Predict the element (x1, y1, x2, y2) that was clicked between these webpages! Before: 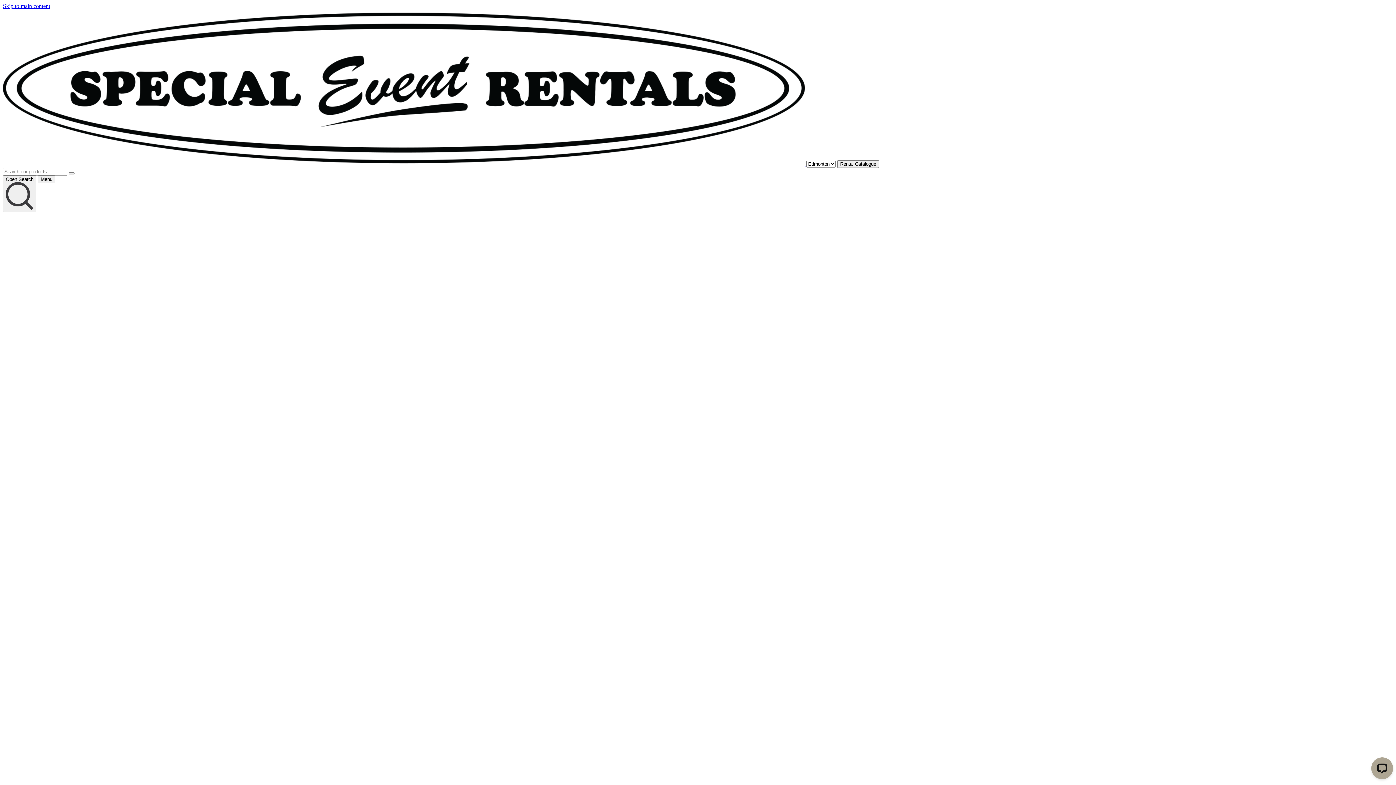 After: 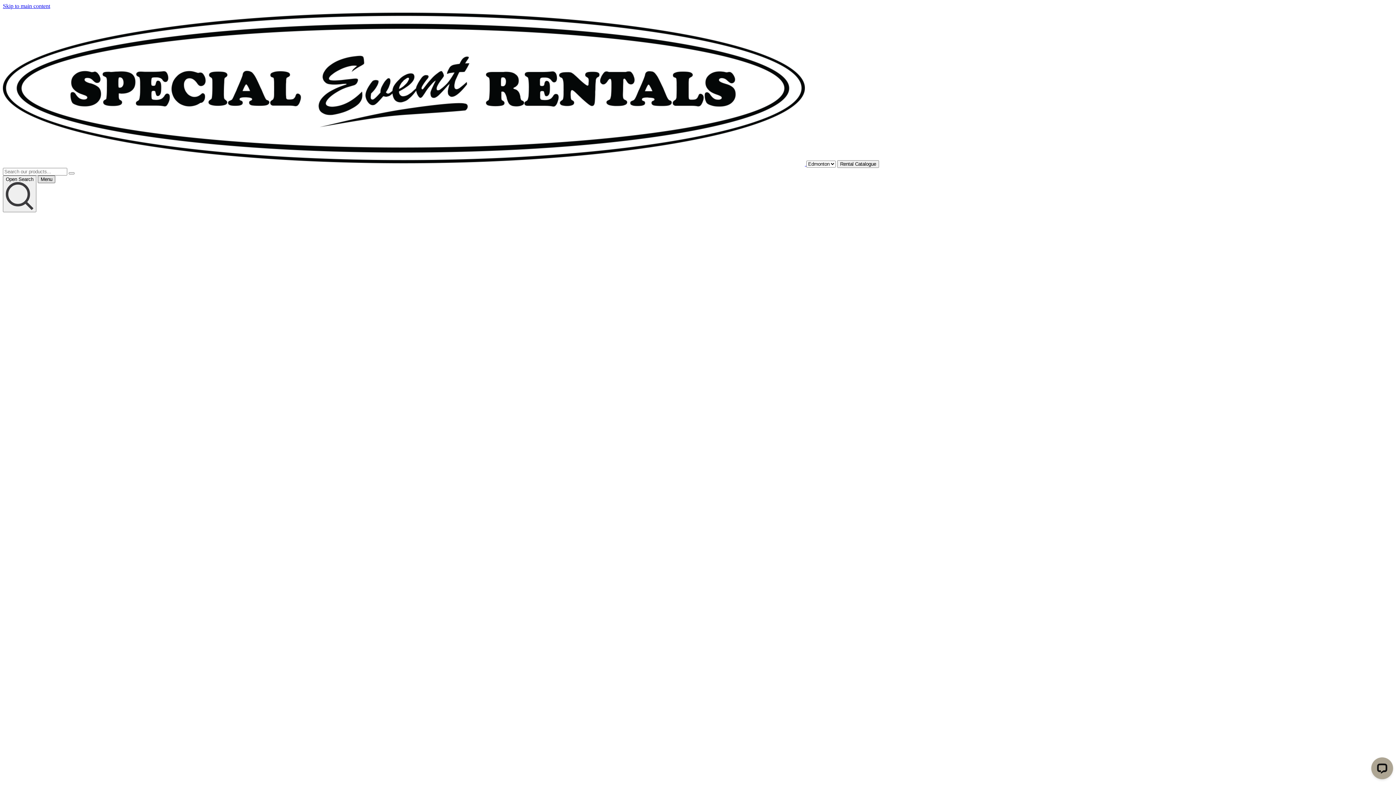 Action: label: Menu bbox: (37, 175, 55, 183)